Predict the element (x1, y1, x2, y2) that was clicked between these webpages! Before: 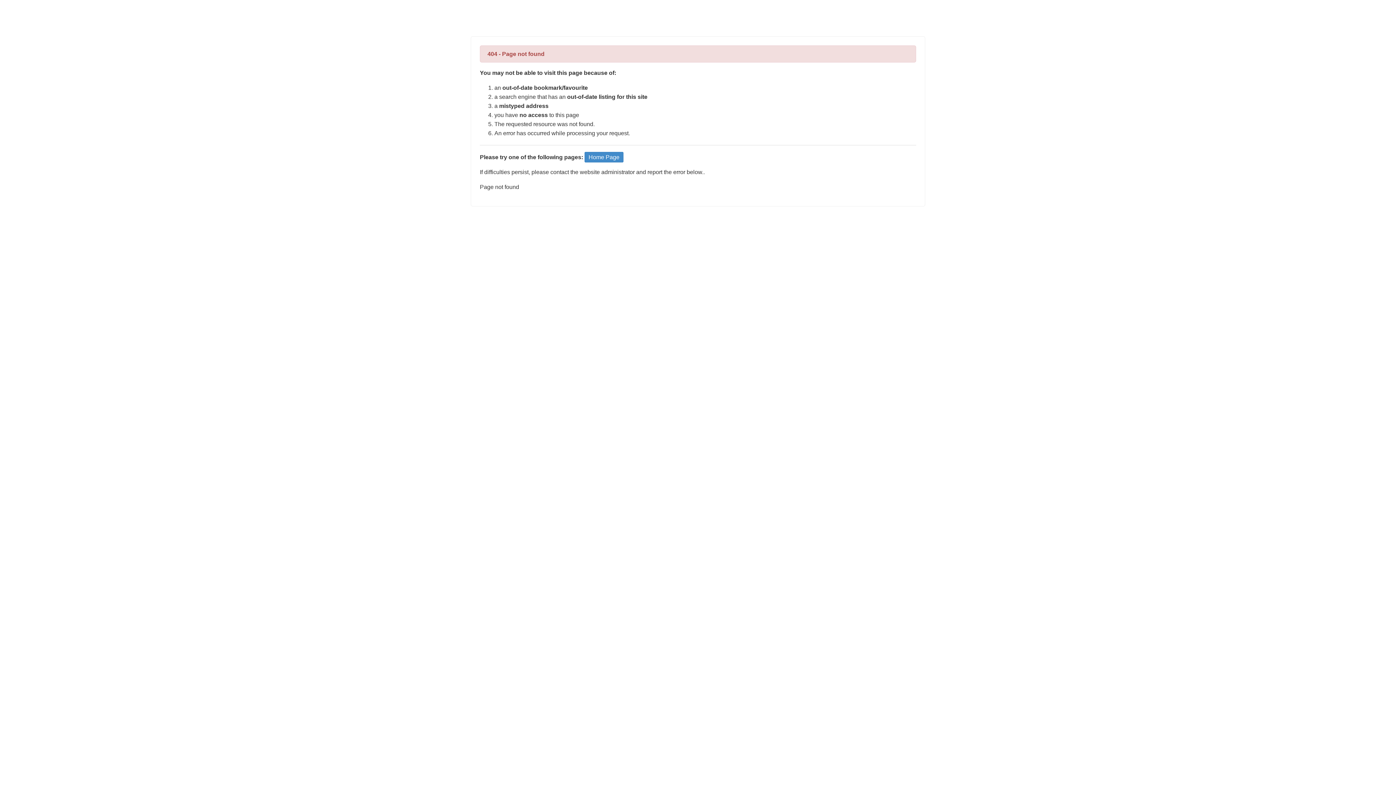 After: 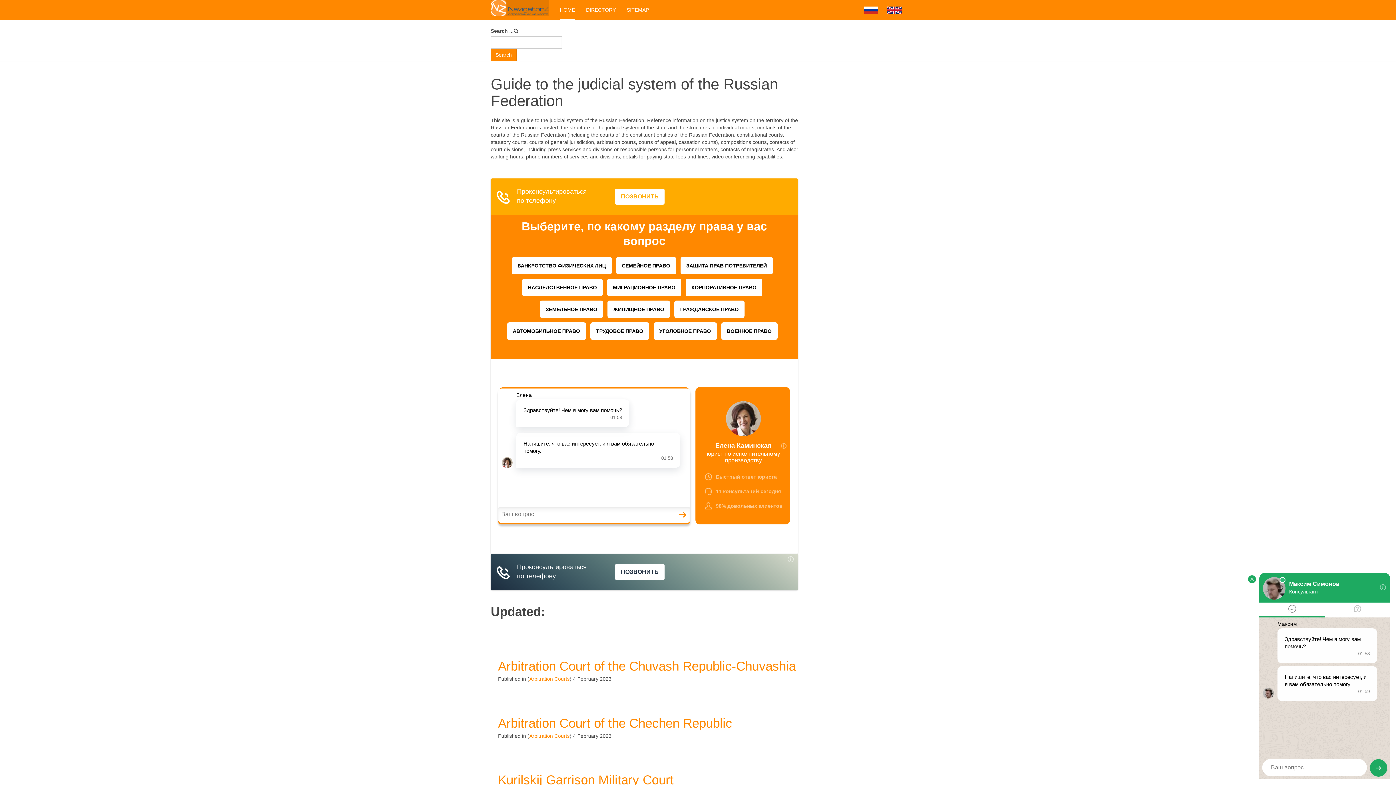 Action: label: Home Page bbox: (584, 152, 623, 162)